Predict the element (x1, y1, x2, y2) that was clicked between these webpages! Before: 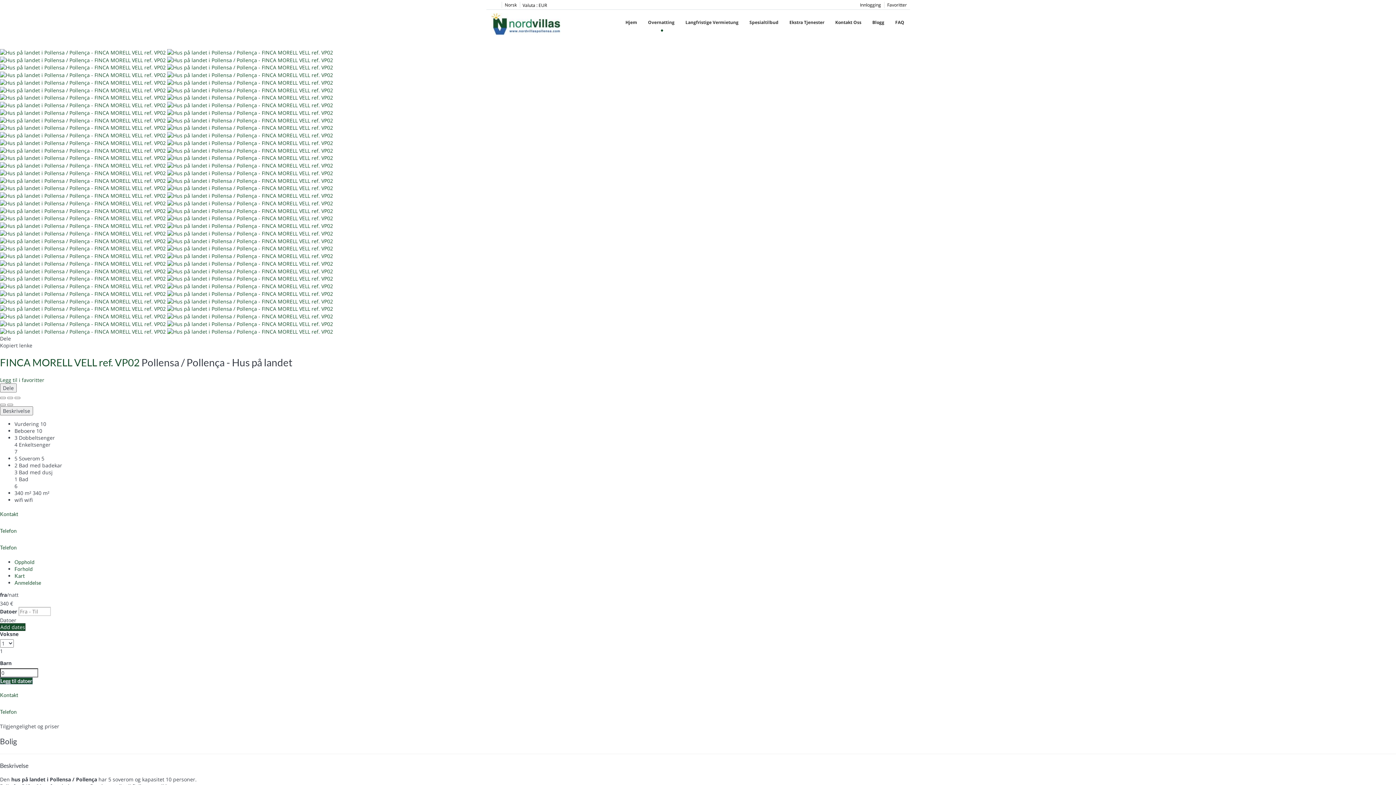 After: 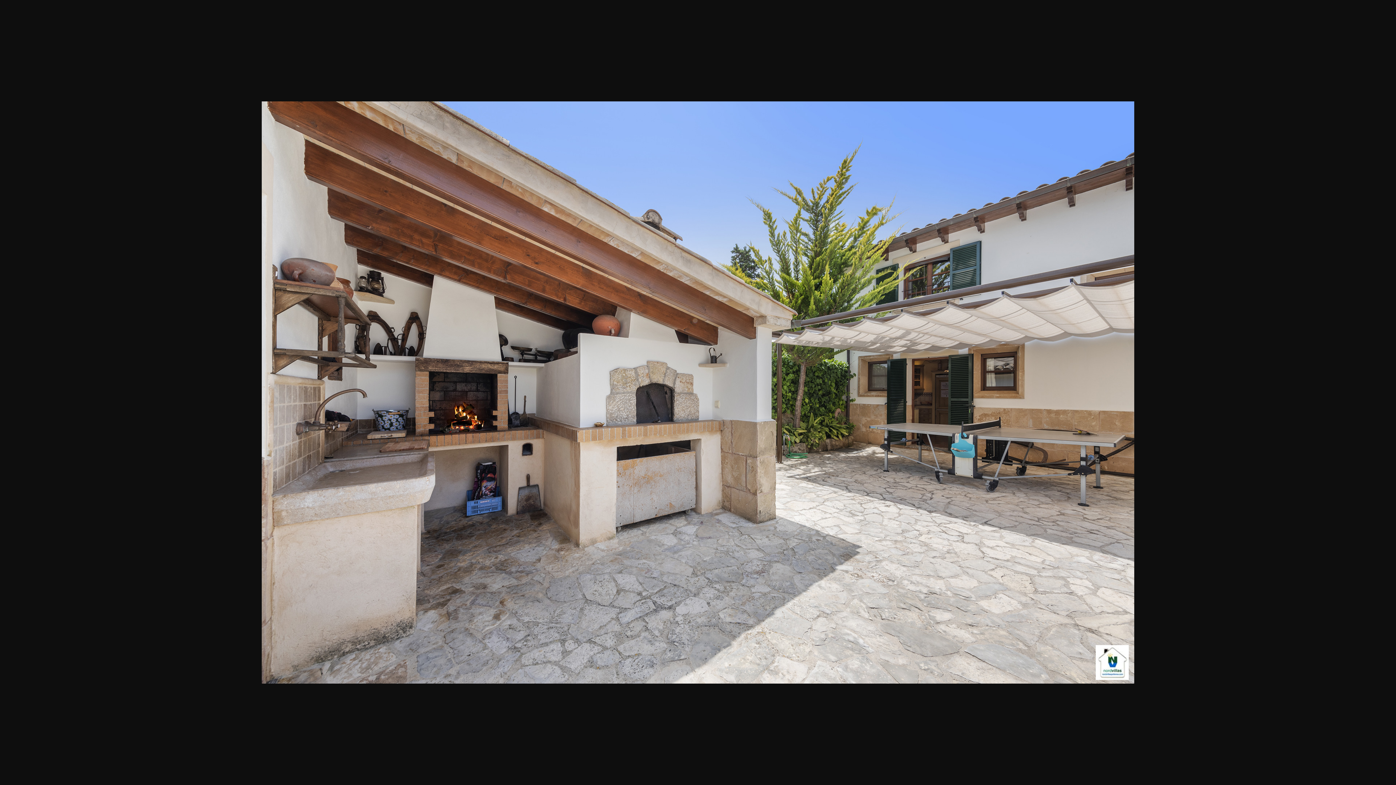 Action: label:   bbox: (0, 267, 333, 274)